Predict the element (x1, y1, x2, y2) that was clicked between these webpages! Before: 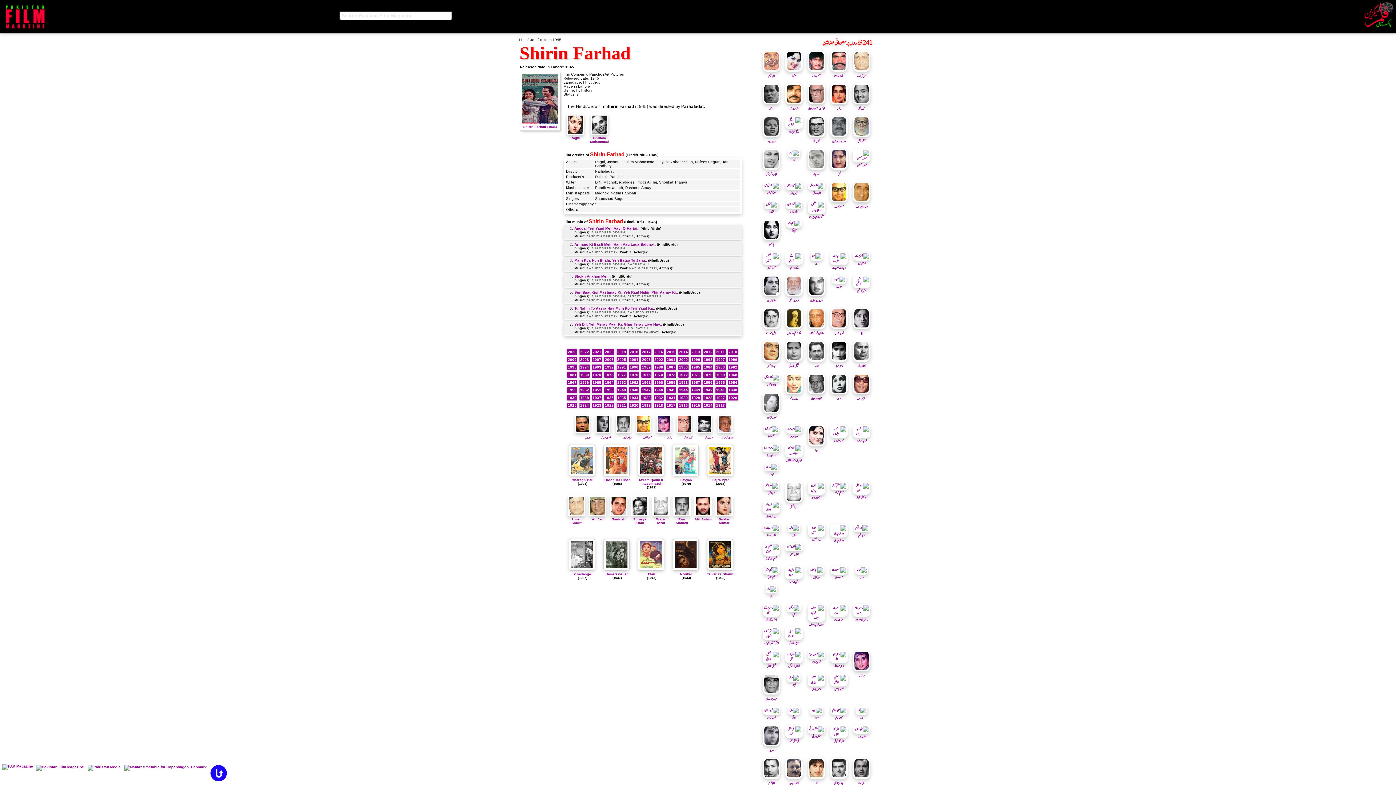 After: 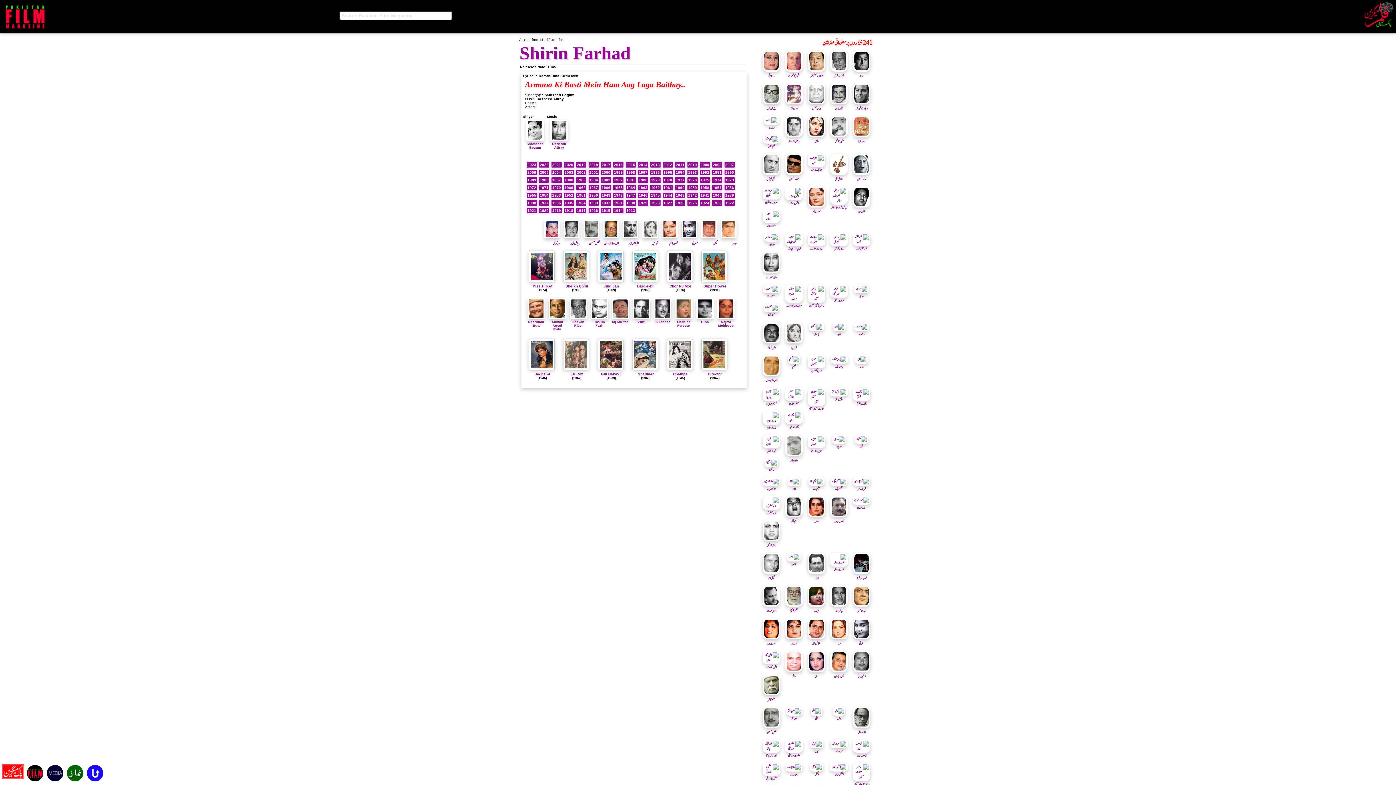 Action: label: Armano Ki Basti Mein Ham Aag Laga Baithay.. bbox: (574, 242, 656, 246)